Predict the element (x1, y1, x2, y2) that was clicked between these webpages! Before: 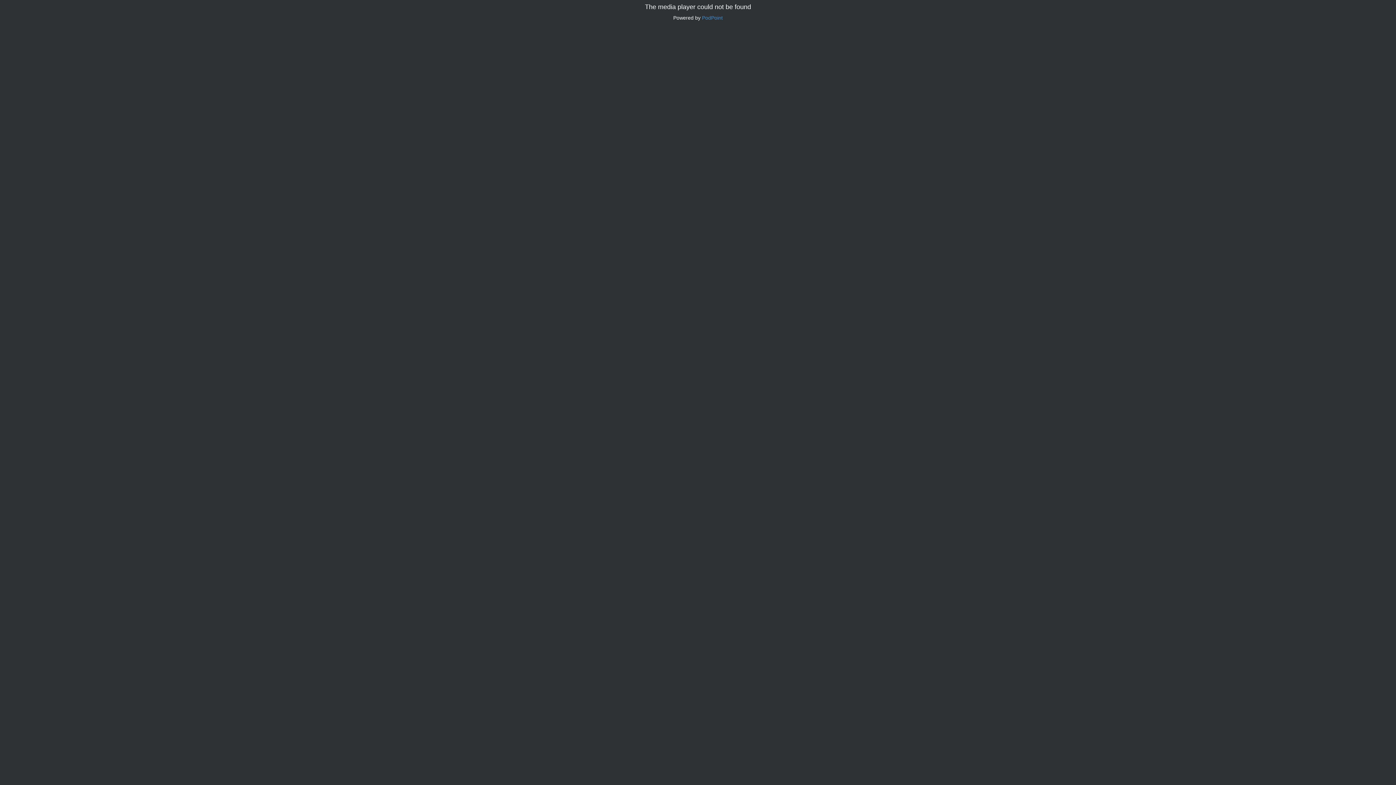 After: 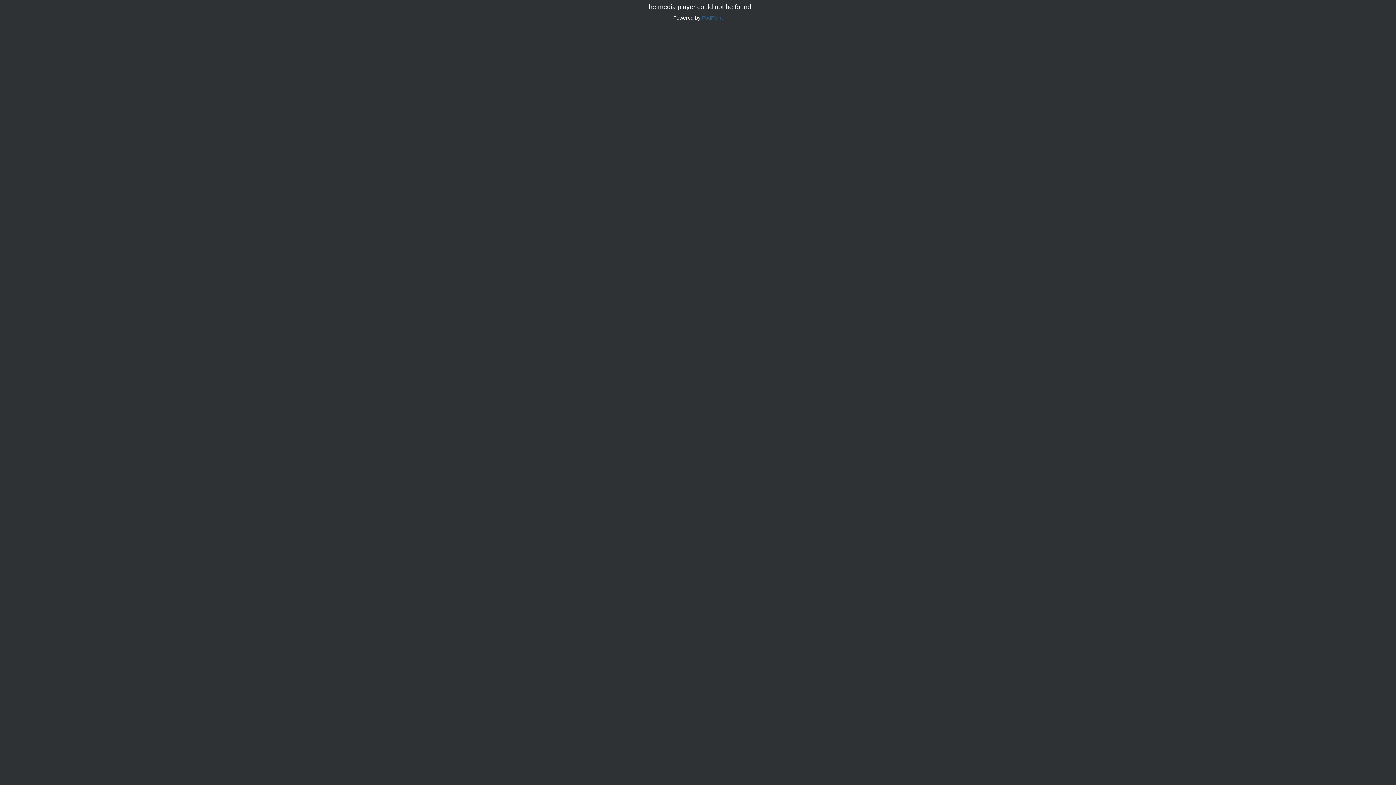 Action: label: PodPoint bbox: (702, 14, 722, 20)